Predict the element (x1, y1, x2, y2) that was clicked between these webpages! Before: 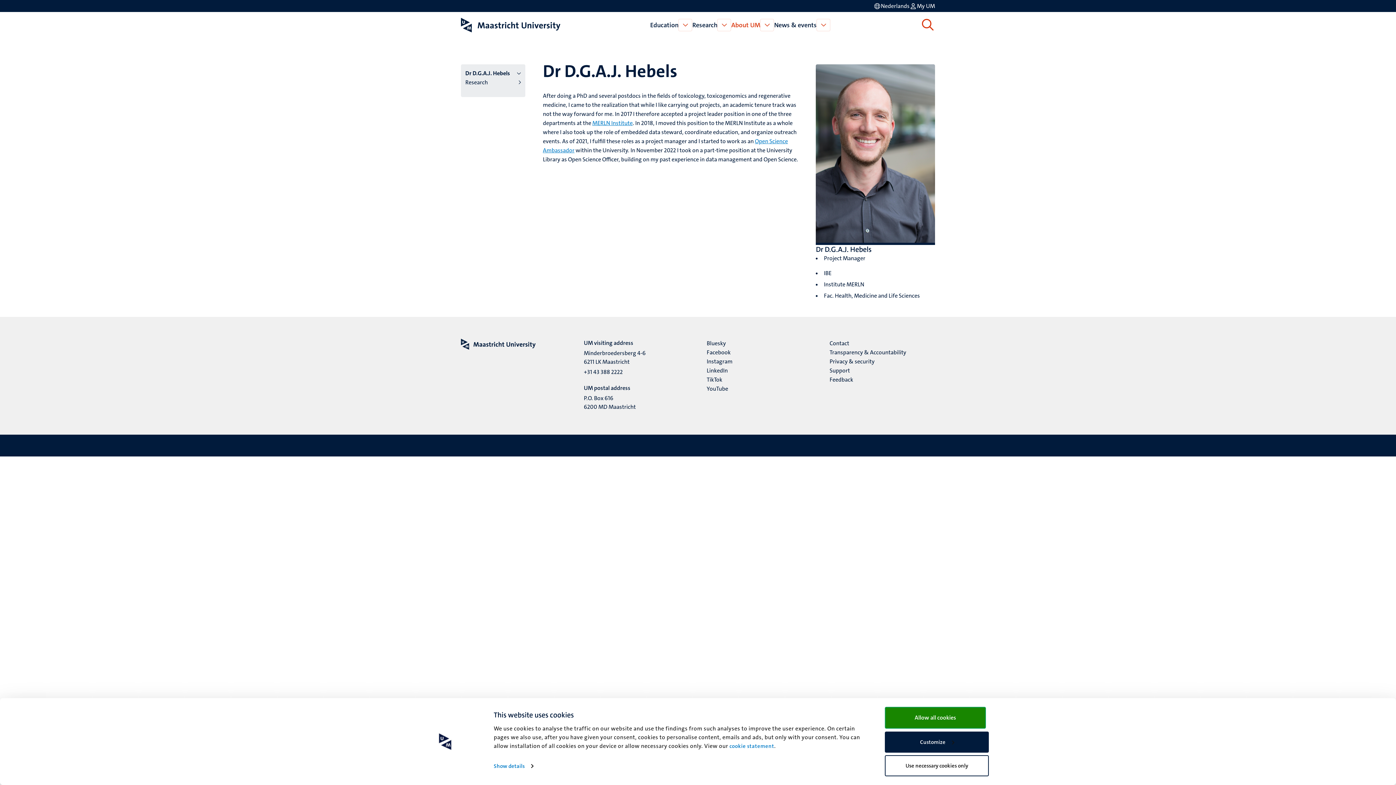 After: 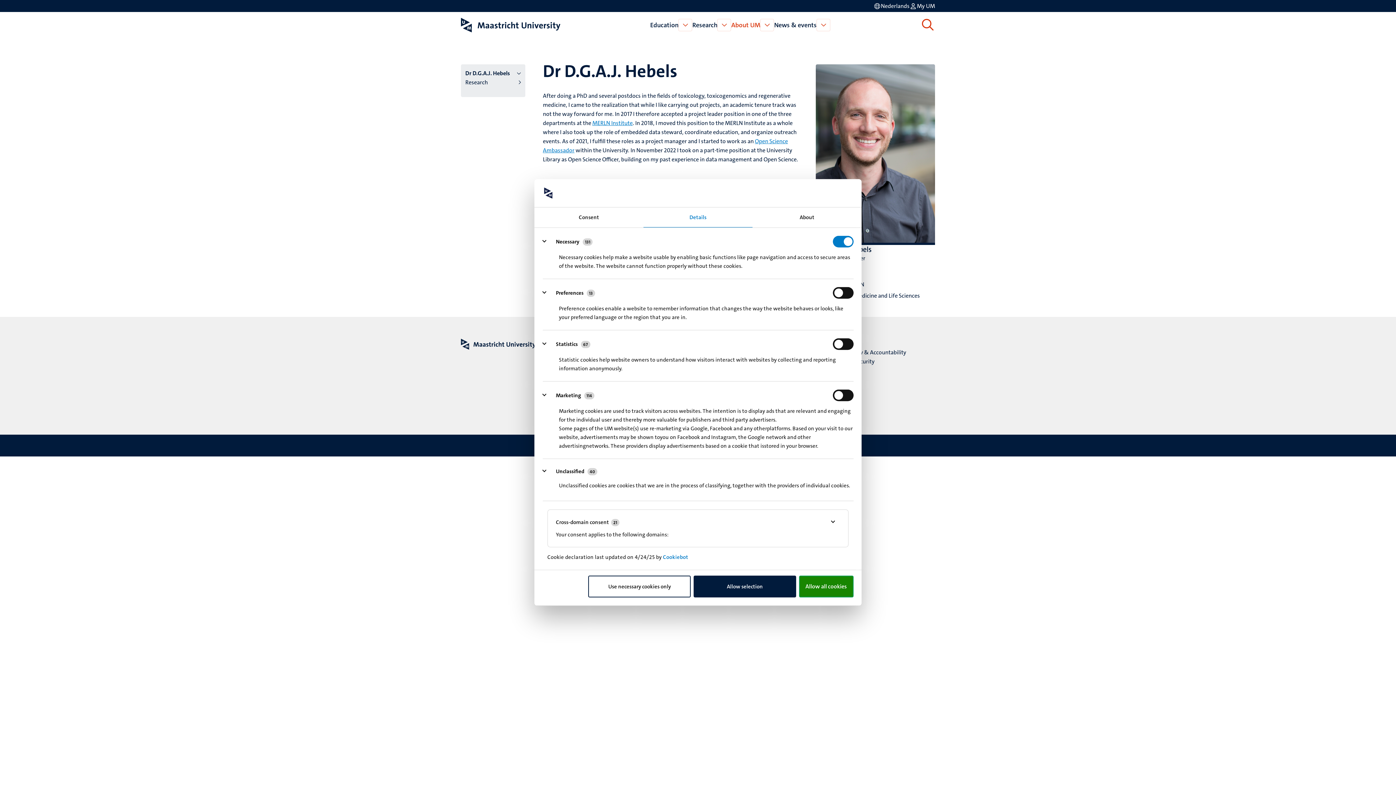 Action: bbox: (493, 761, 533, 771) label: Show details